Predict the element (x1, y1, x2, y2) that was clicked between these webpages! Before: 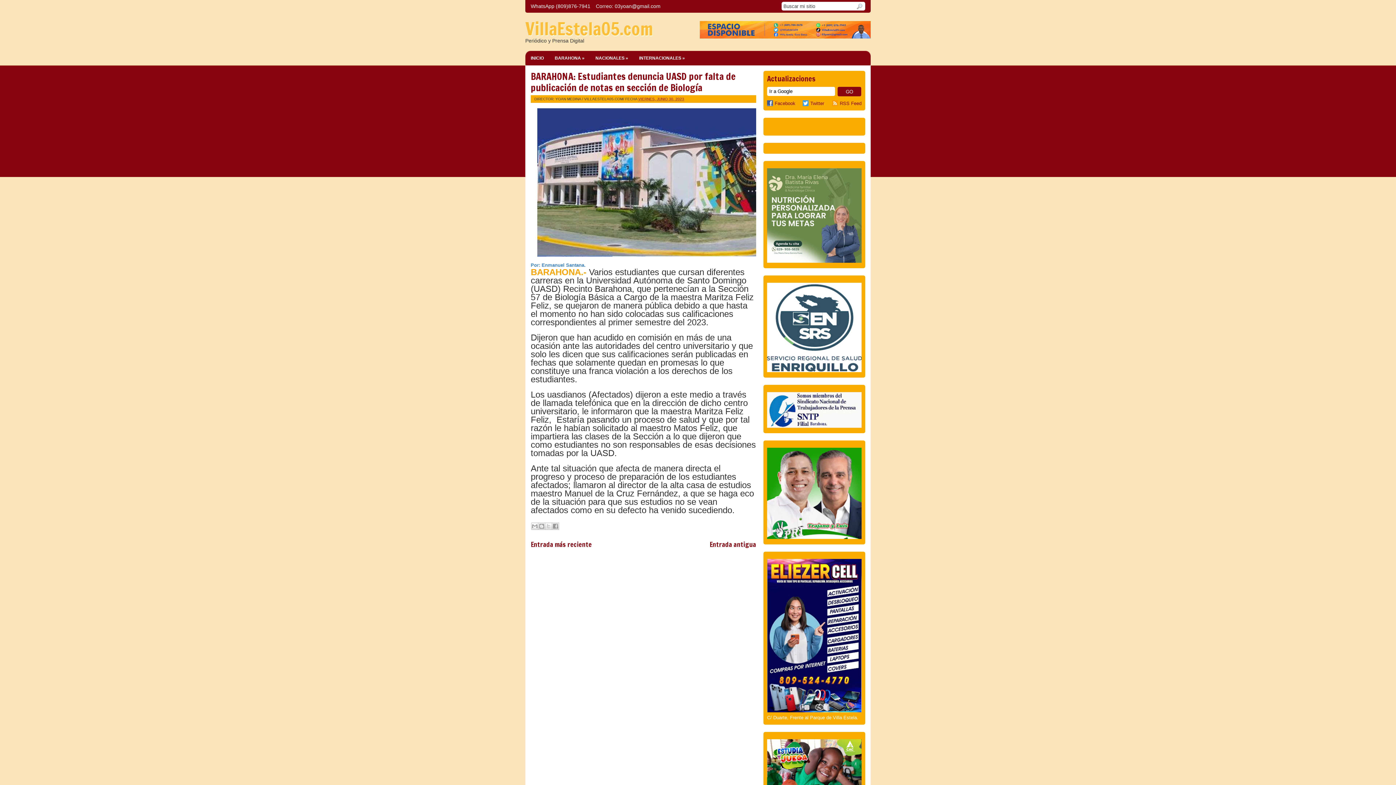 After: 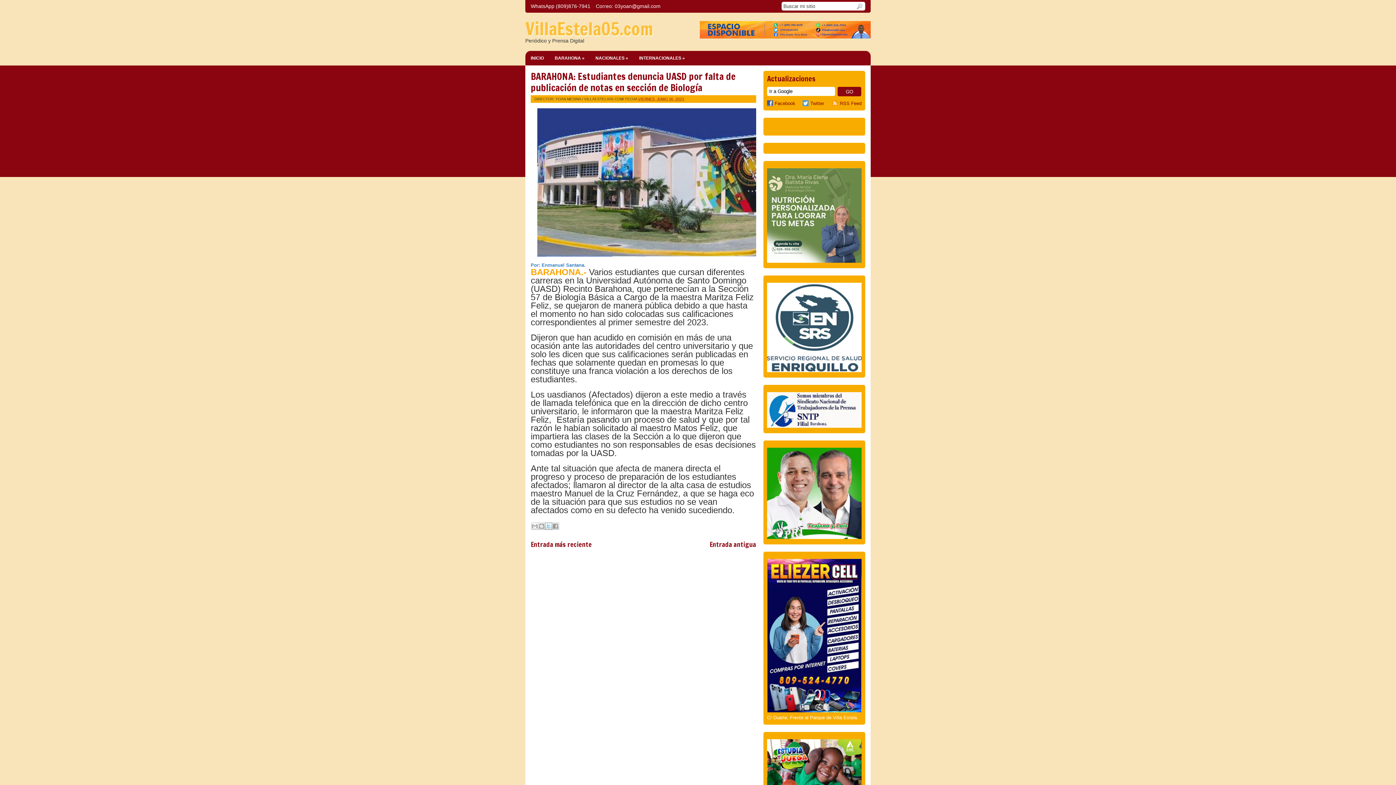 Action: label: COMPARTIR EN X bbox: (545, 522, 552, 530)